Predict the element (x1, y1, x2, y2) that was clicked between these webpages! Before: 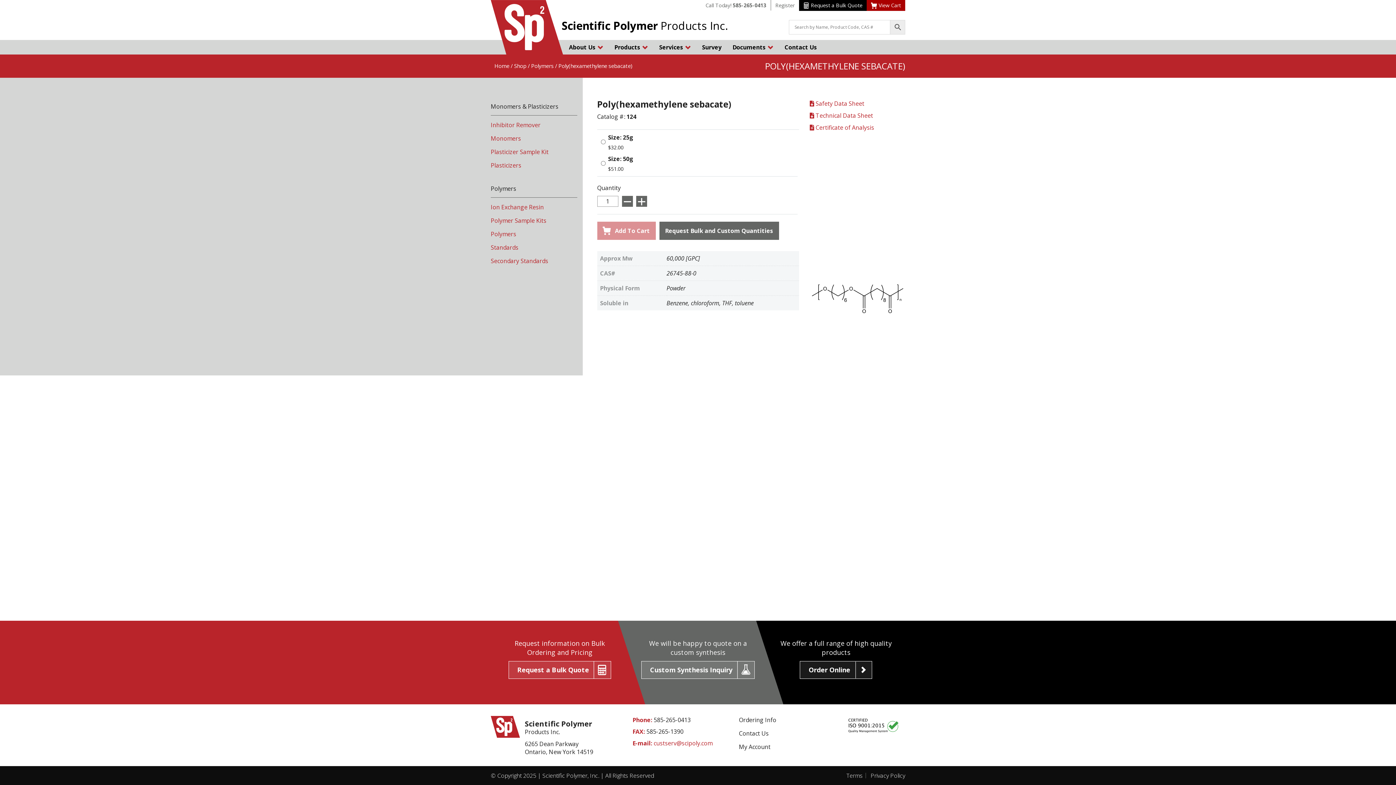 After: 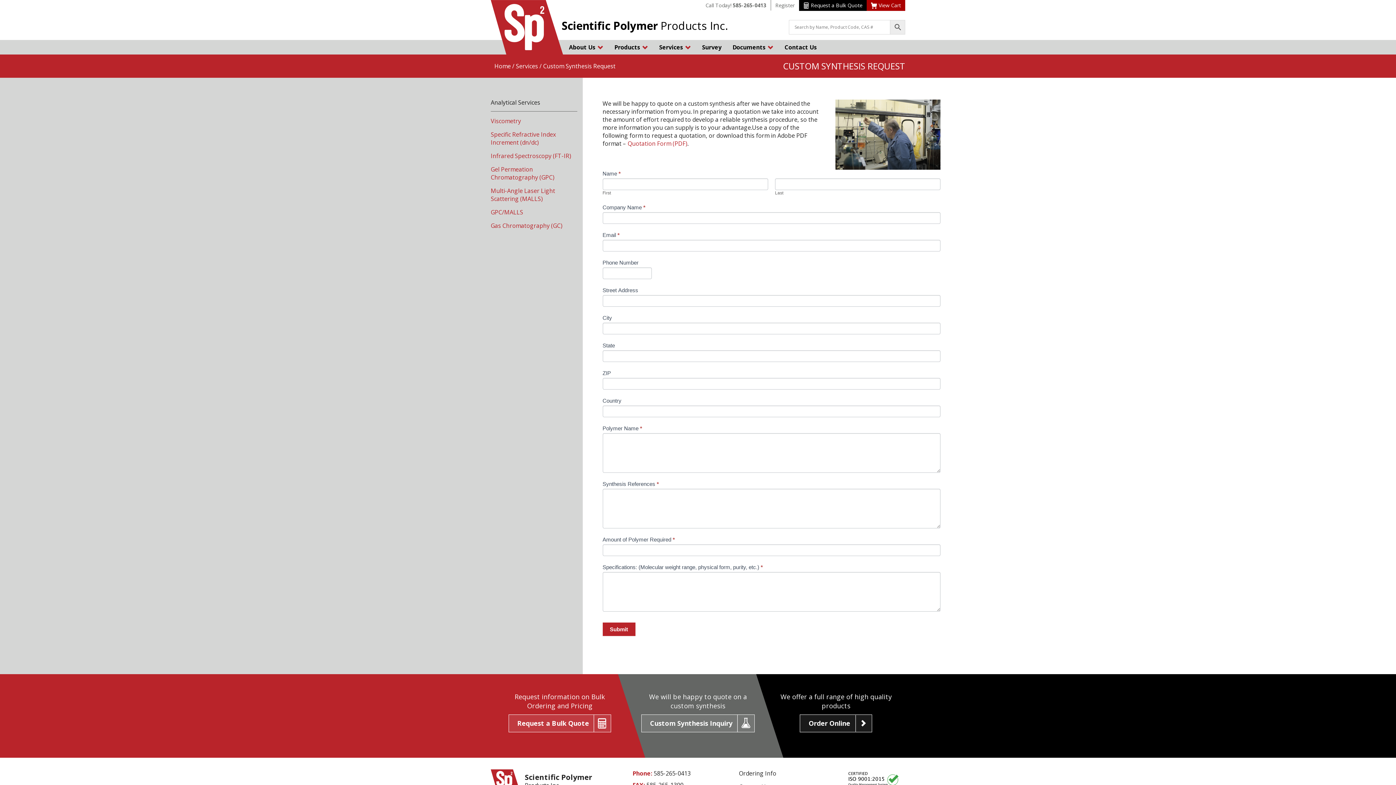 Action: label: Custom Synthesis Inquiry bbox: (641, 661, 754, 679)